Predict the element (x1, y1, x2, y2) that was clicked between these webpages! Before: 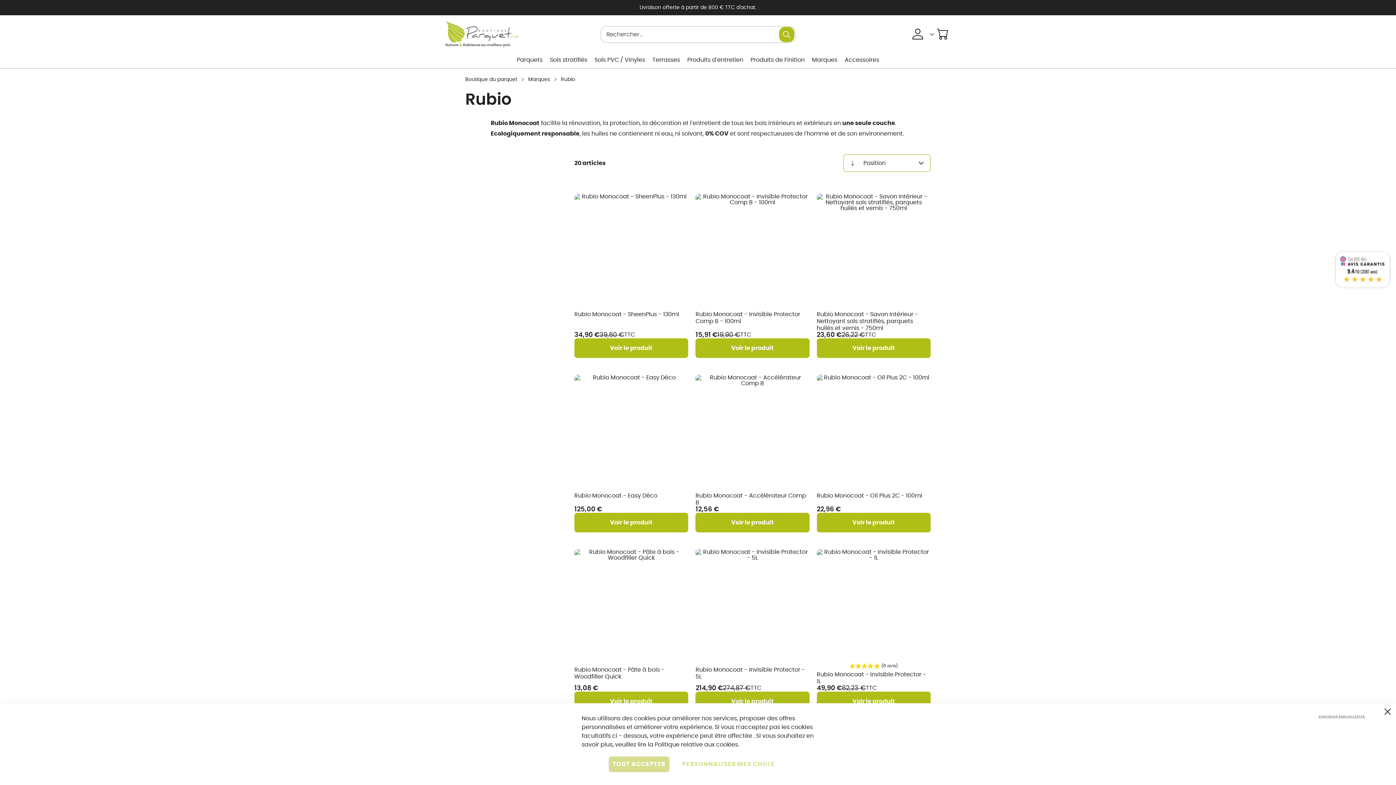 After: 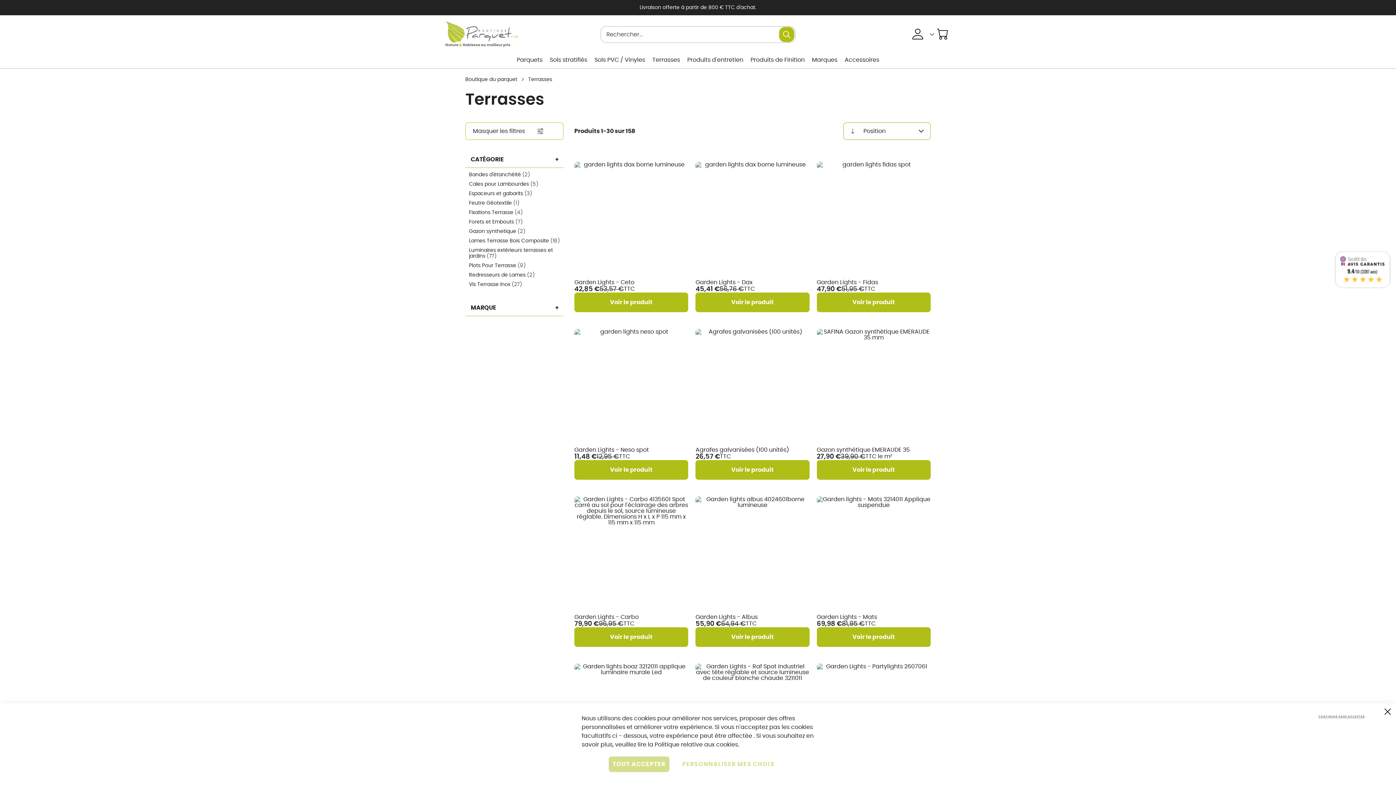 Action: label: Terrasses bbox: (652, 51, 680, 68)